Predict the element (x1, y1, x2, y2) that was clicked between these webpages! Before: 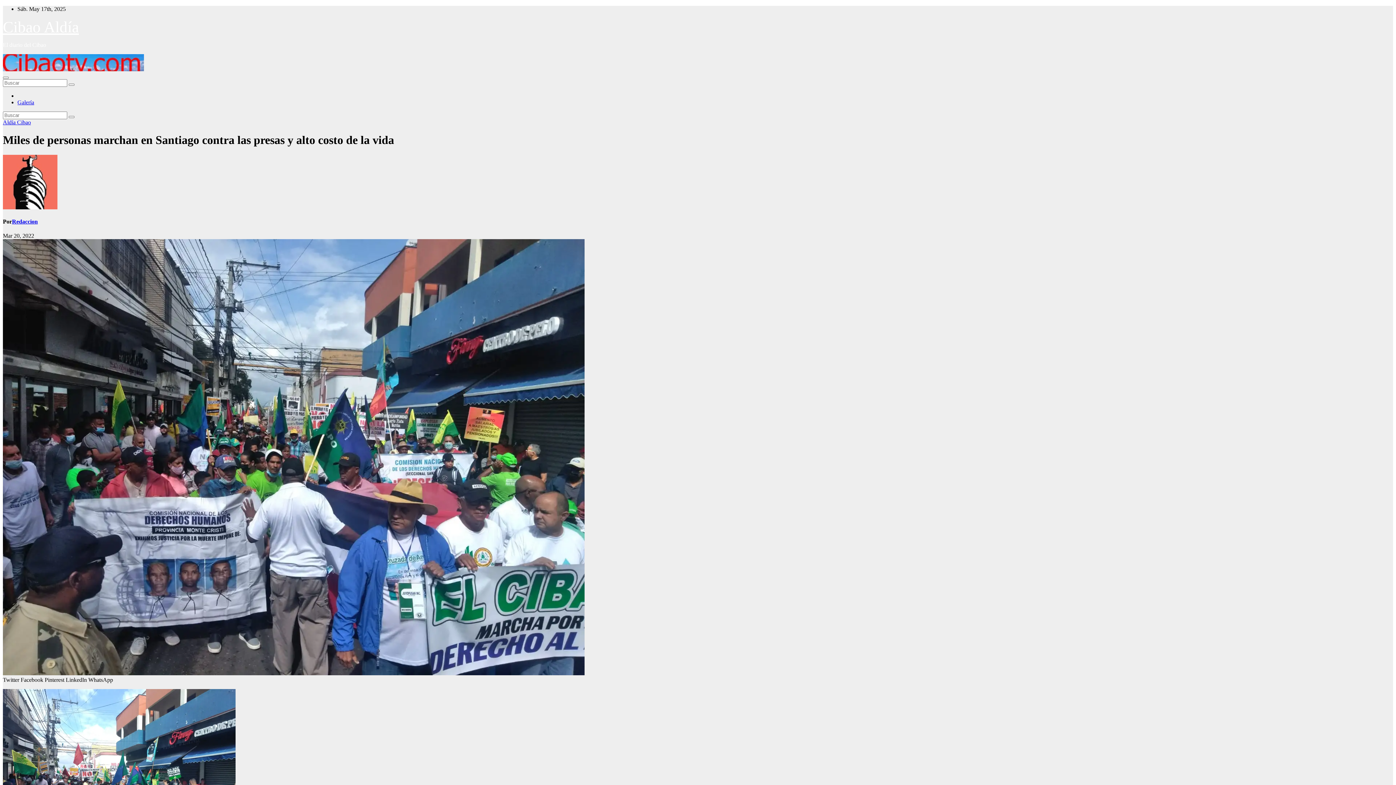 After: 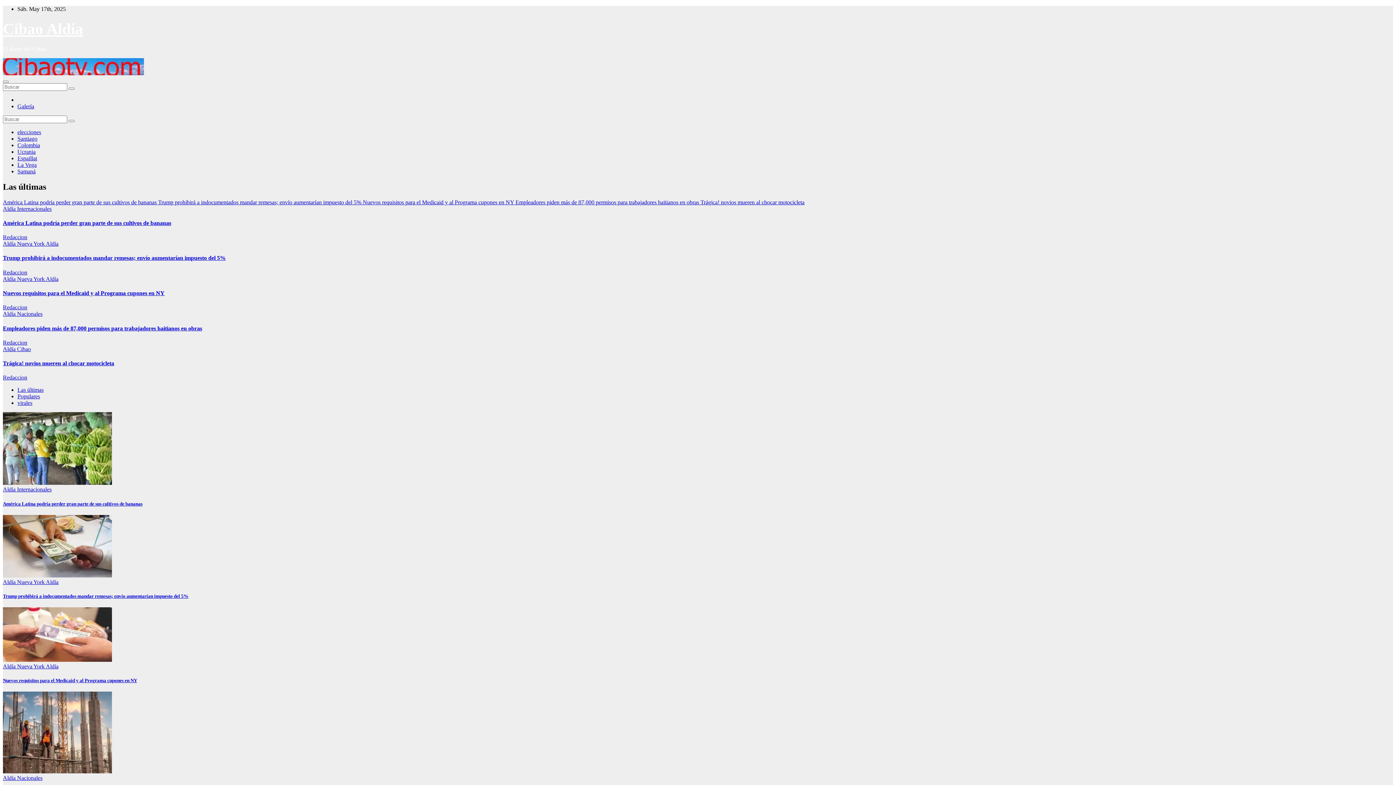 Action: label: Cibao Aldía bbox: (2, 18, 78, 35)